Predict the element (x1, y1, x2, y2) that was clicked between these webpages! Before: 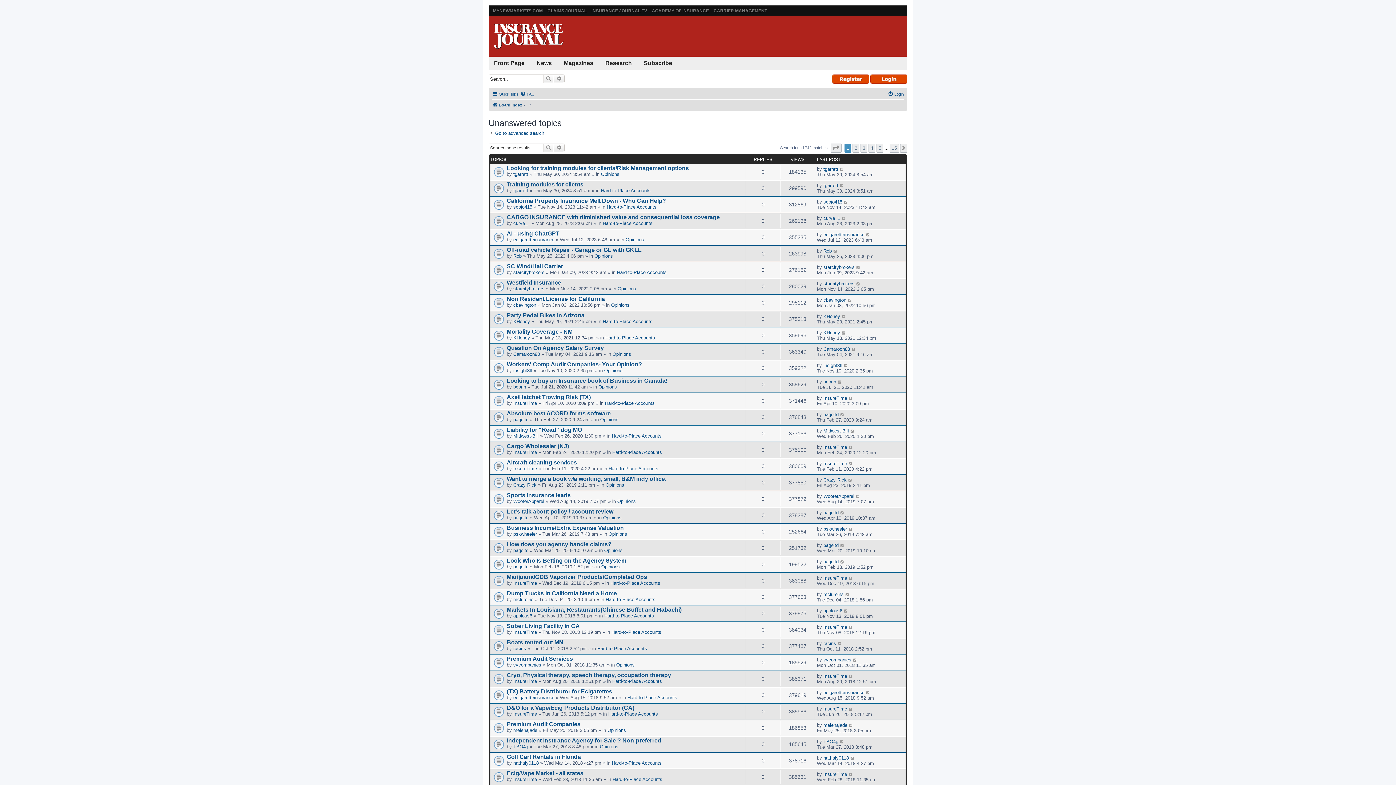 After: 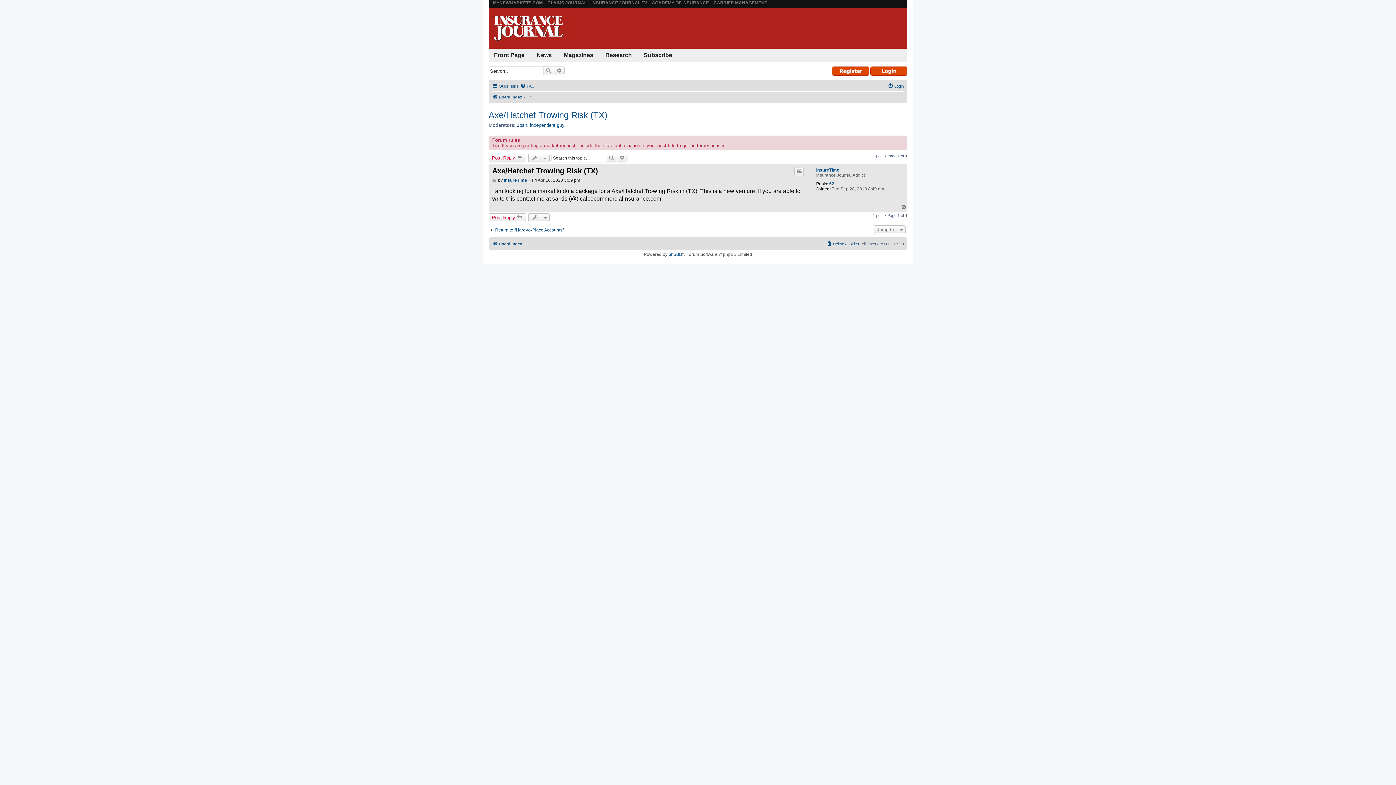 Action: bbox: (848, 395, 853, 401)